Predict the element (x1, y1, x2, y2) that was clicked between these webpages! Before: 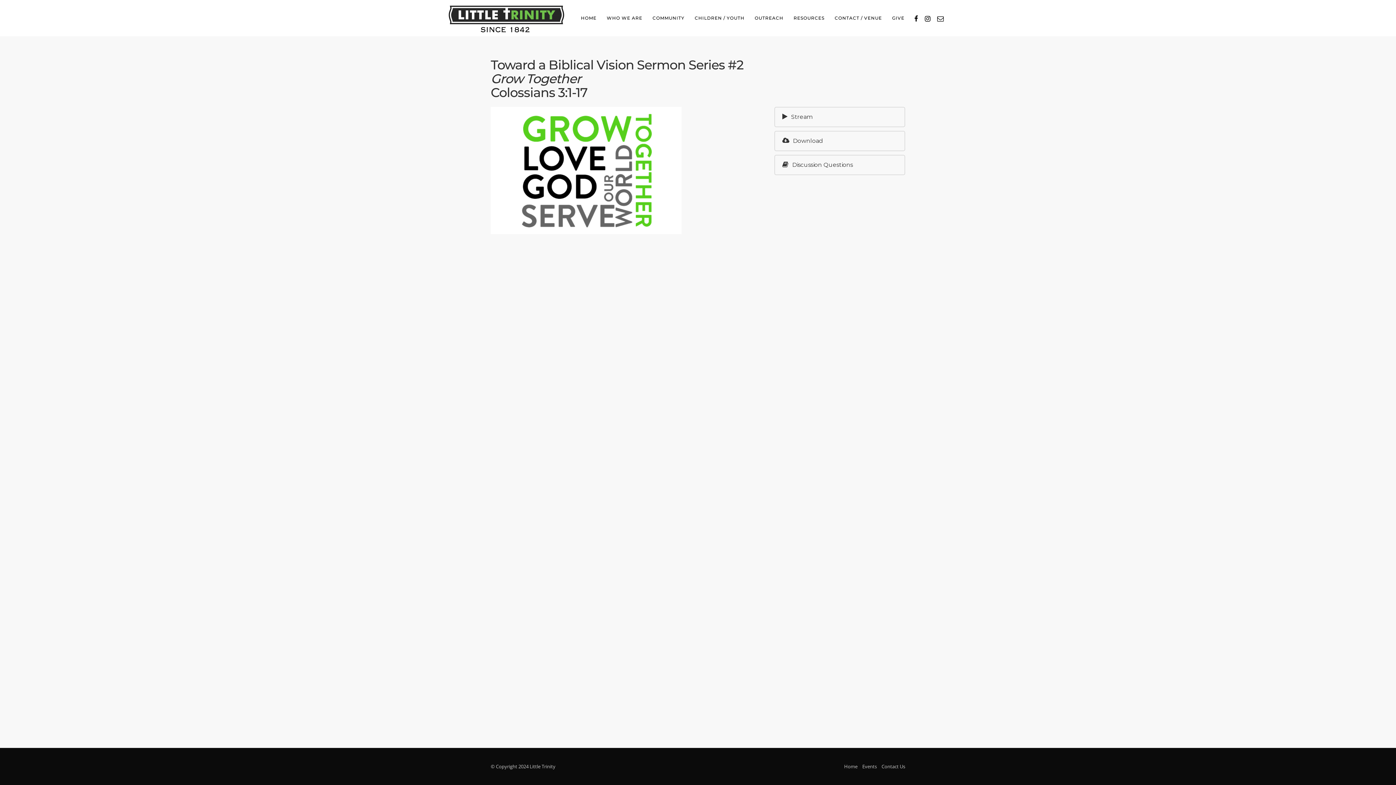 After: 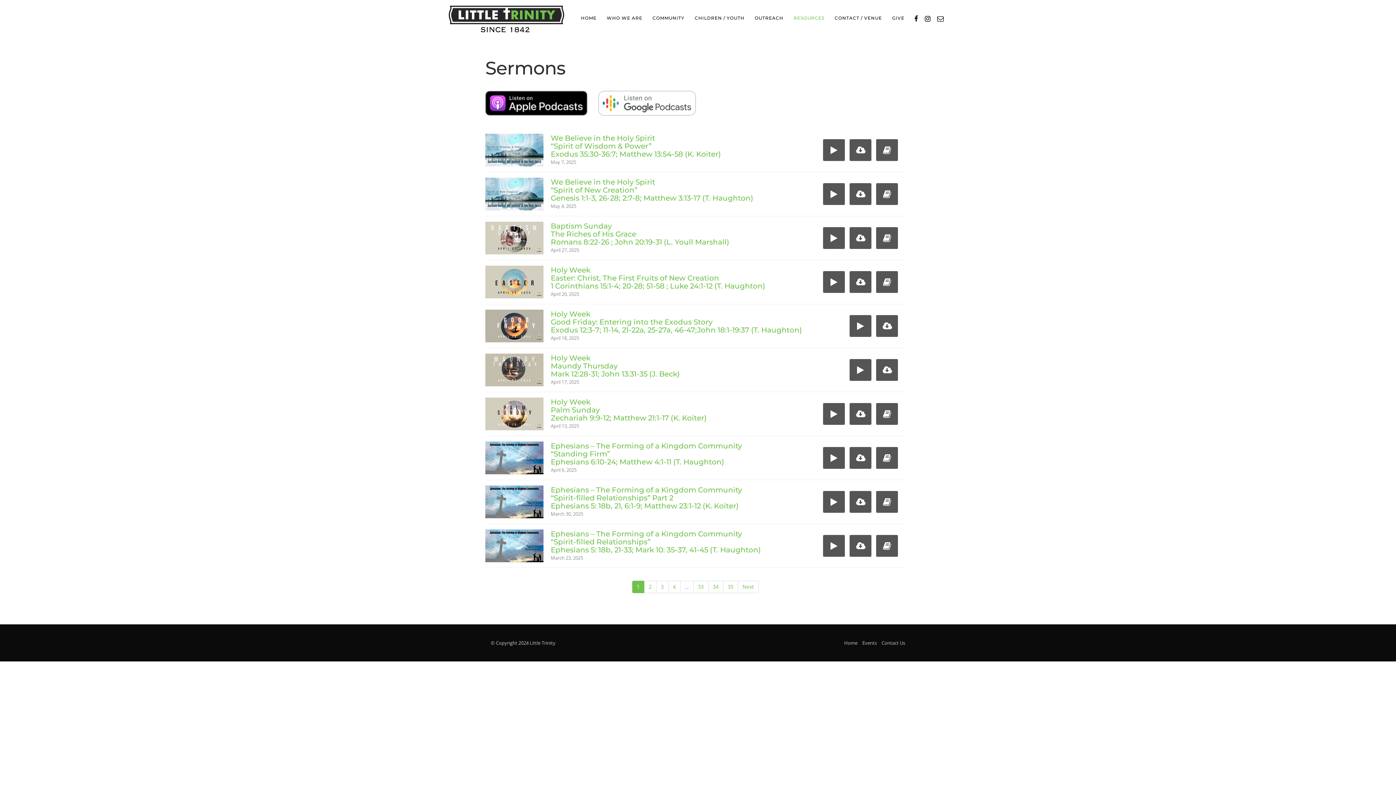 Action: bbox: (788, 7, 829, 28) label: RESOURCES